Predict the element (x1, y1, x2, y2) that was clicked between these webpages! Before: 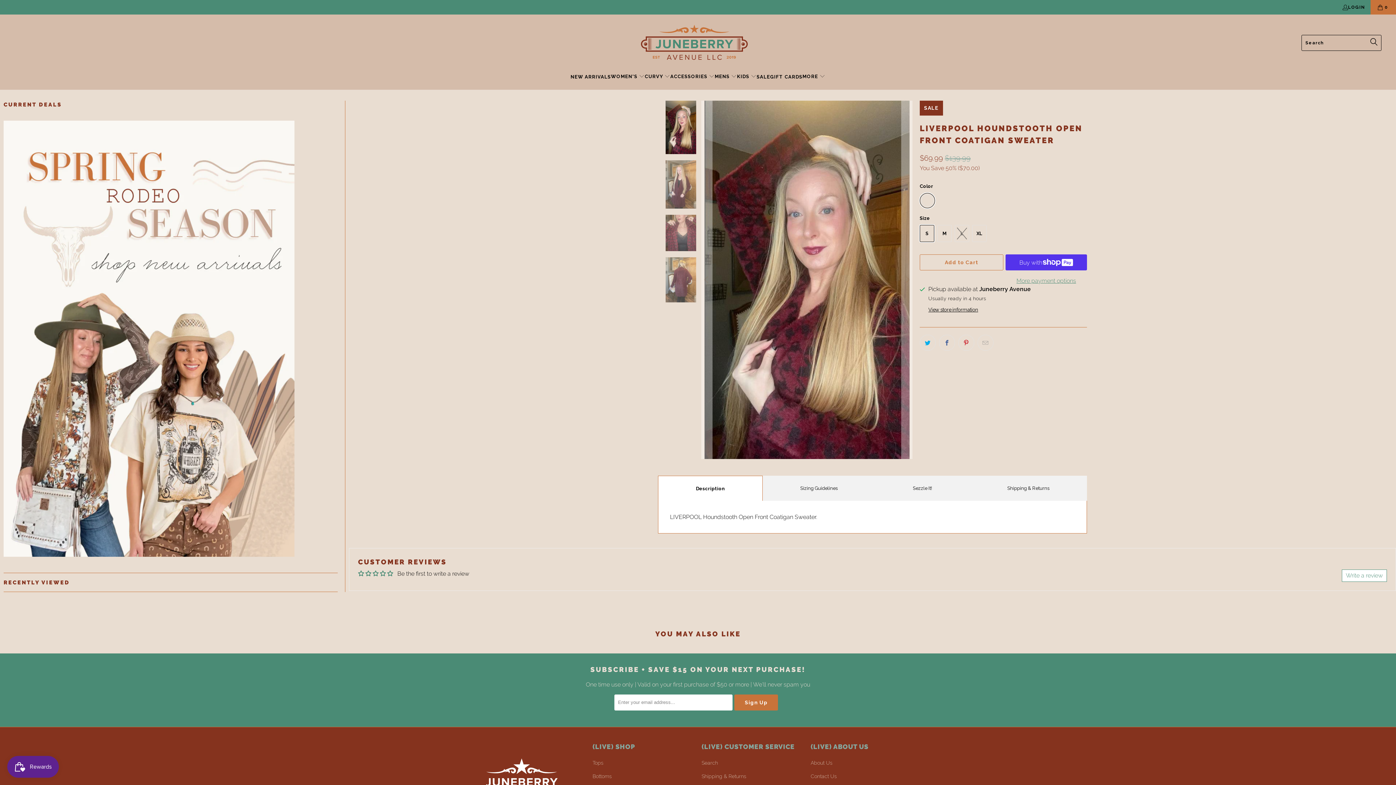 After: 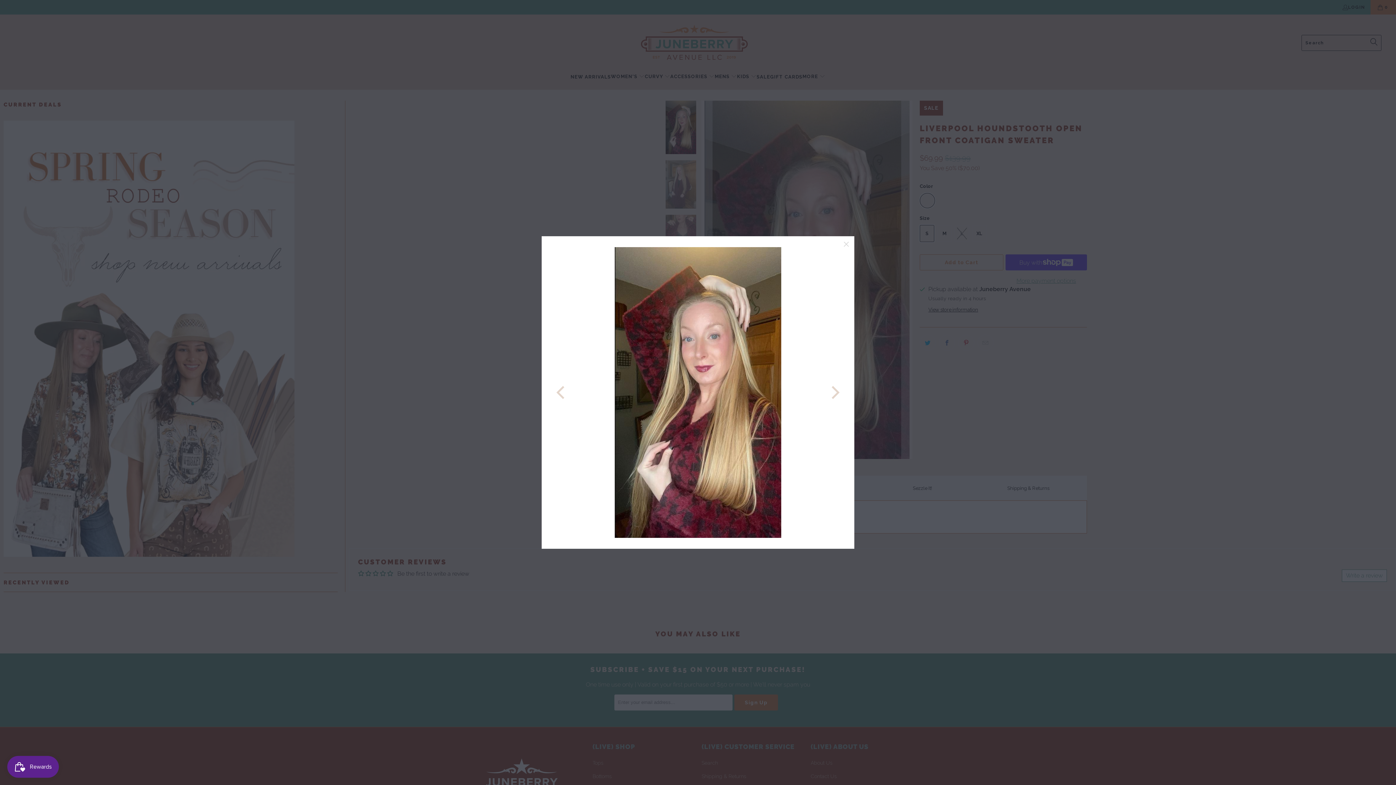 Action: bbox: (701, 100, 912, 459)